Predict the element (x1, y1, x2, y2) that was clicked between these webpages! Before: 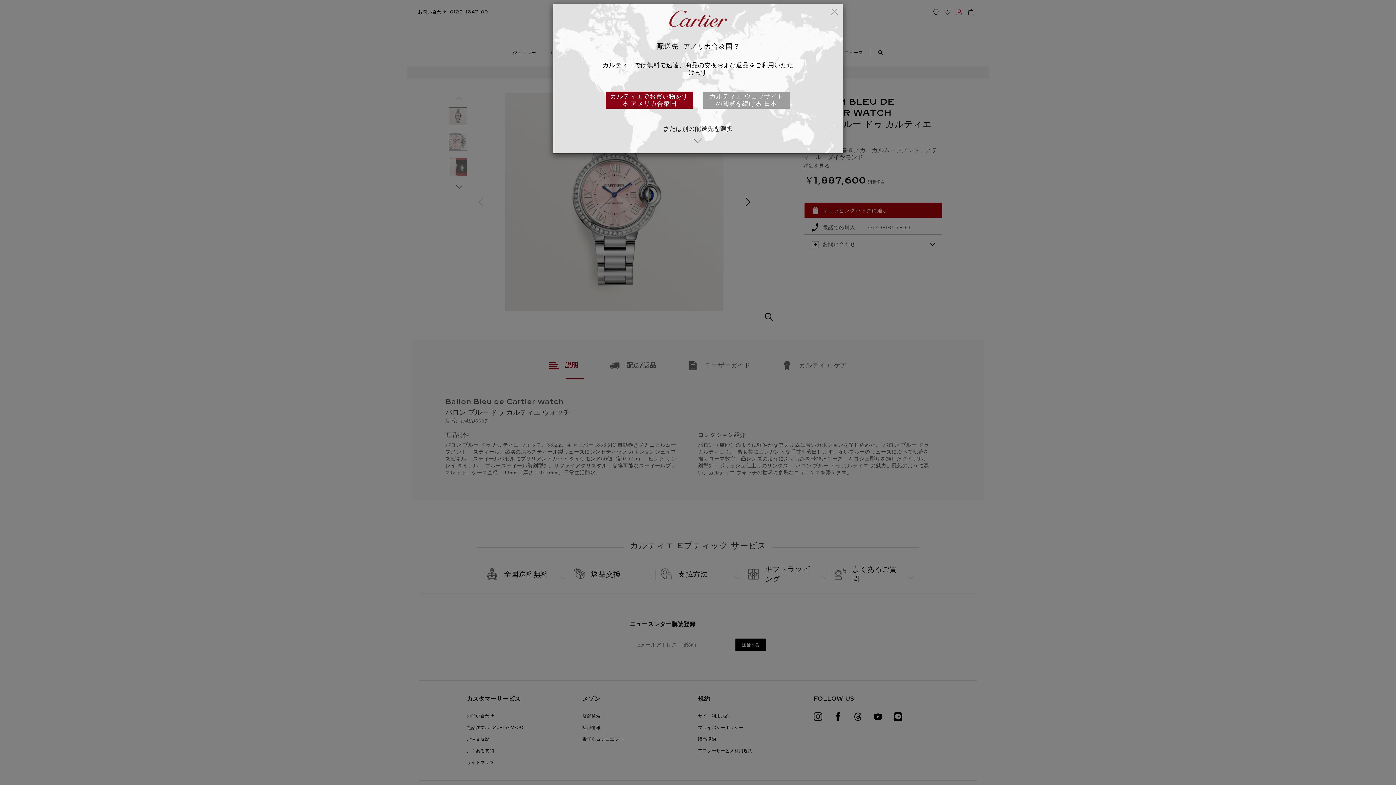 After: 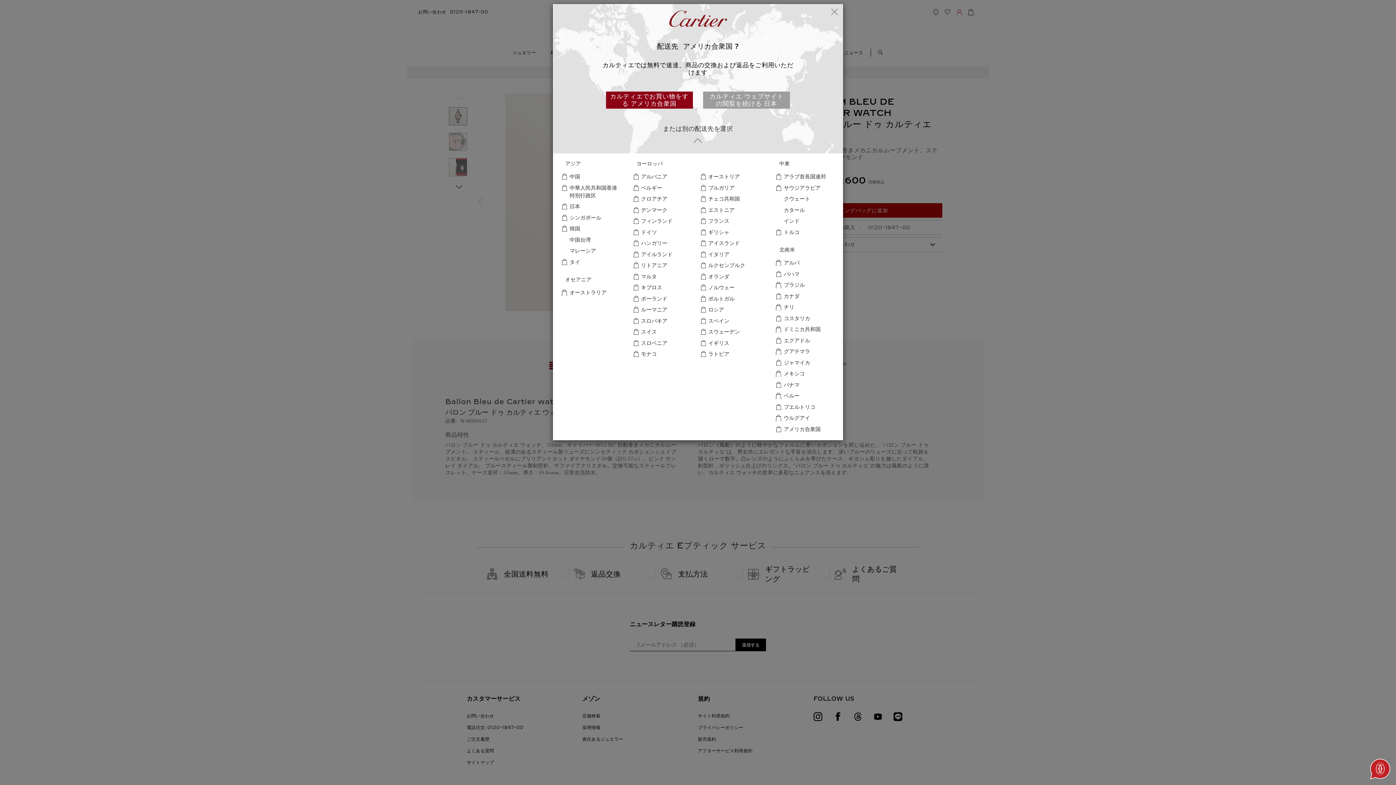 Action: label: または別の配送先を選択 bbox: (592, 125, 804, 153)